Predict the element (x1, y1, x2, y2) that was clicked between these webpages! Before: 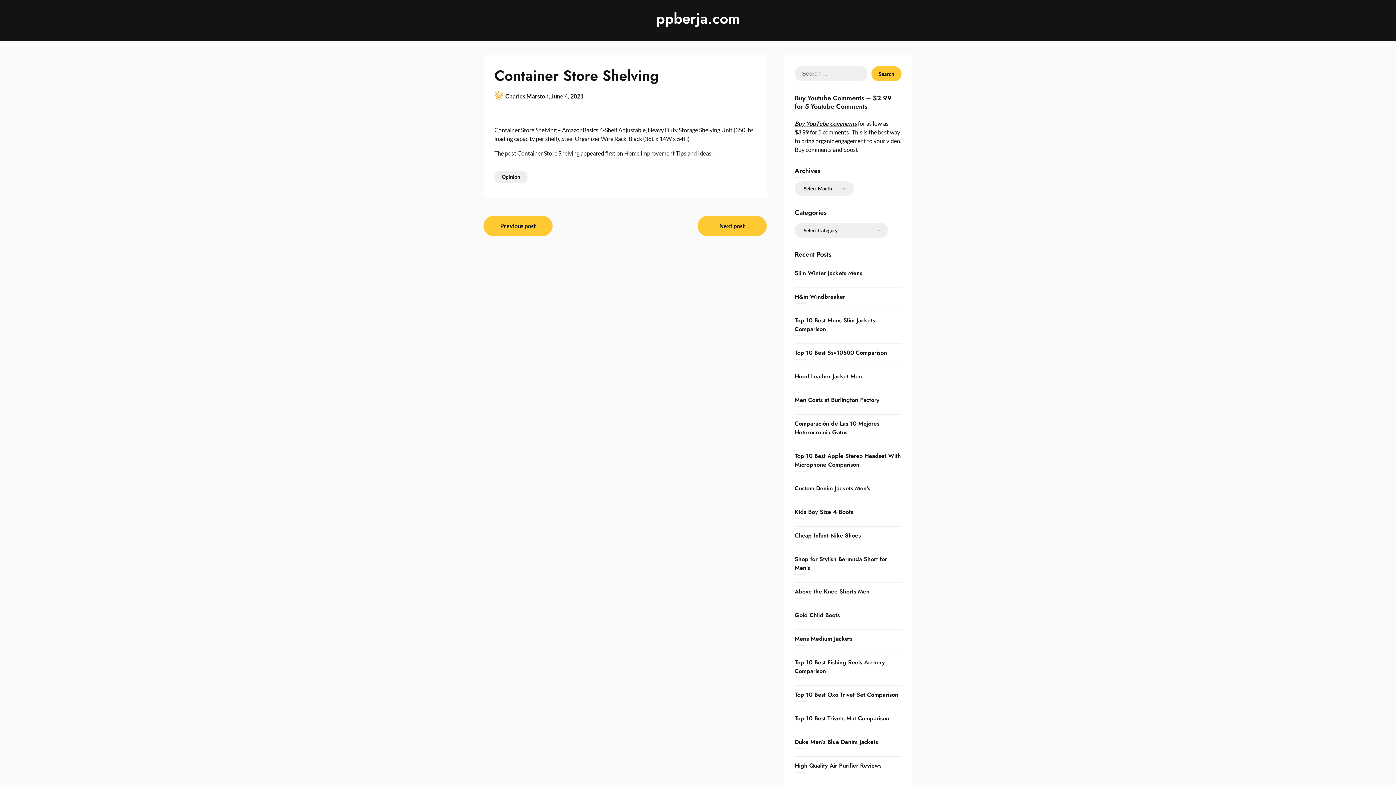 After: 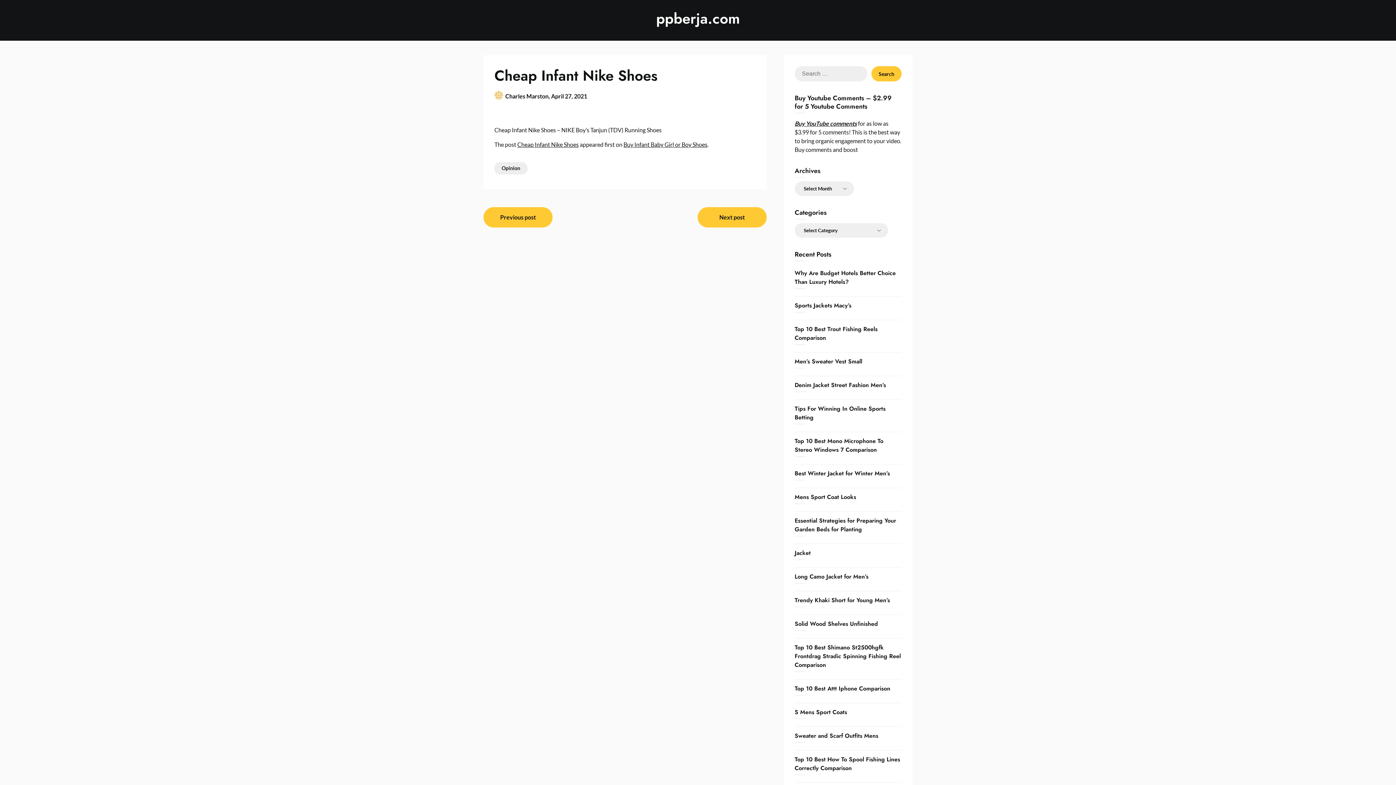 Action: bbox: (794, 531, 861, 540) label: Cheap Infant Nike Shoes